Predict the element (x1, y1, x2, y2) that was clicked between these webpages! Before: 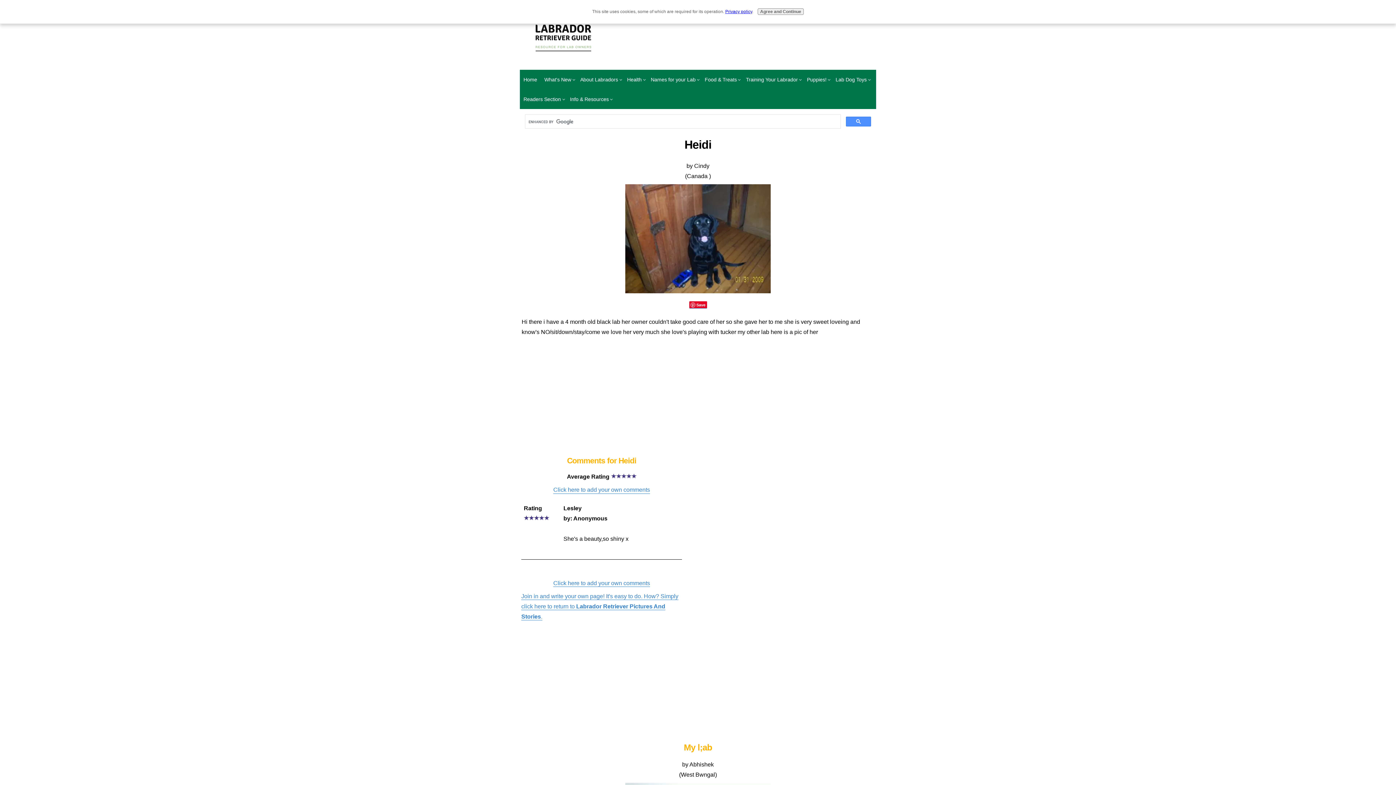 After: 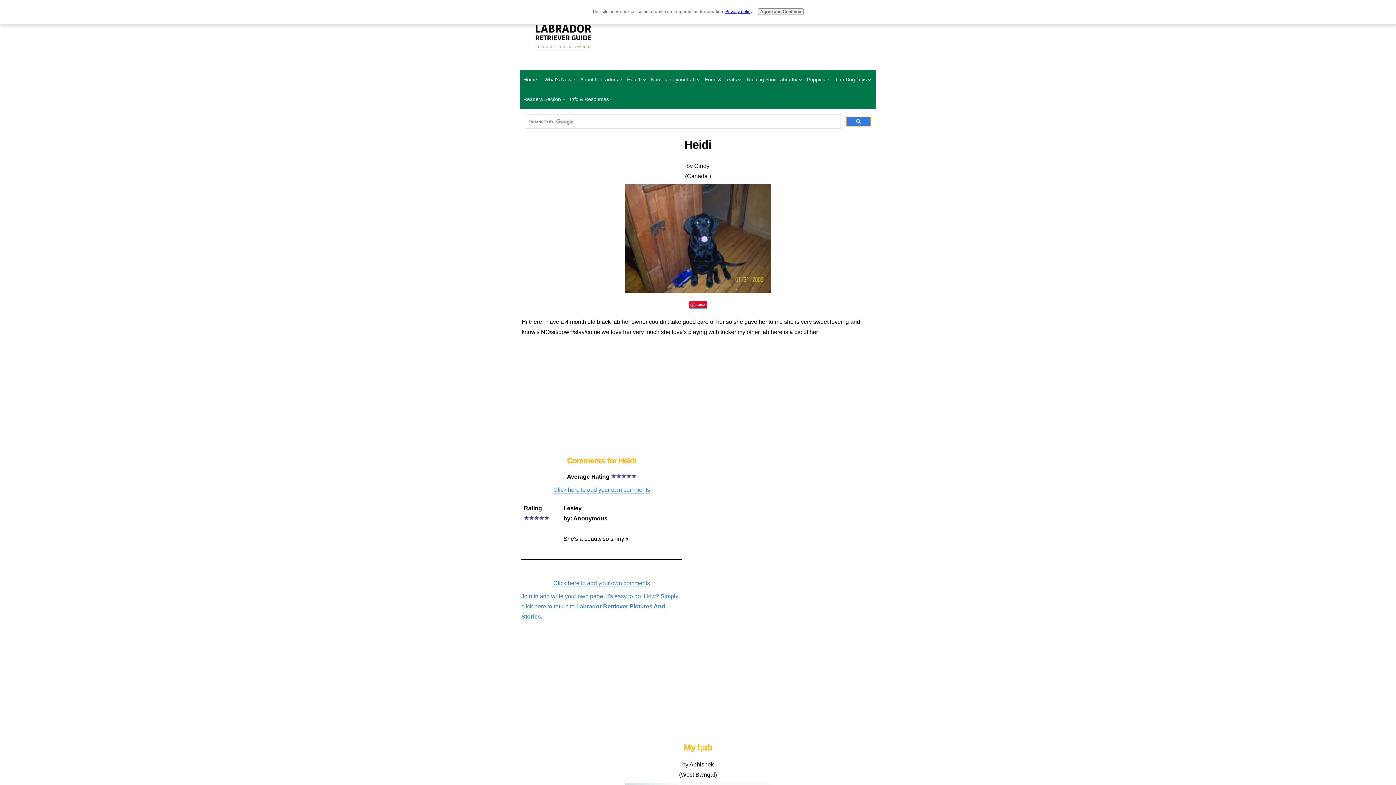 Action: bbox: (846, 116, 871, 126)